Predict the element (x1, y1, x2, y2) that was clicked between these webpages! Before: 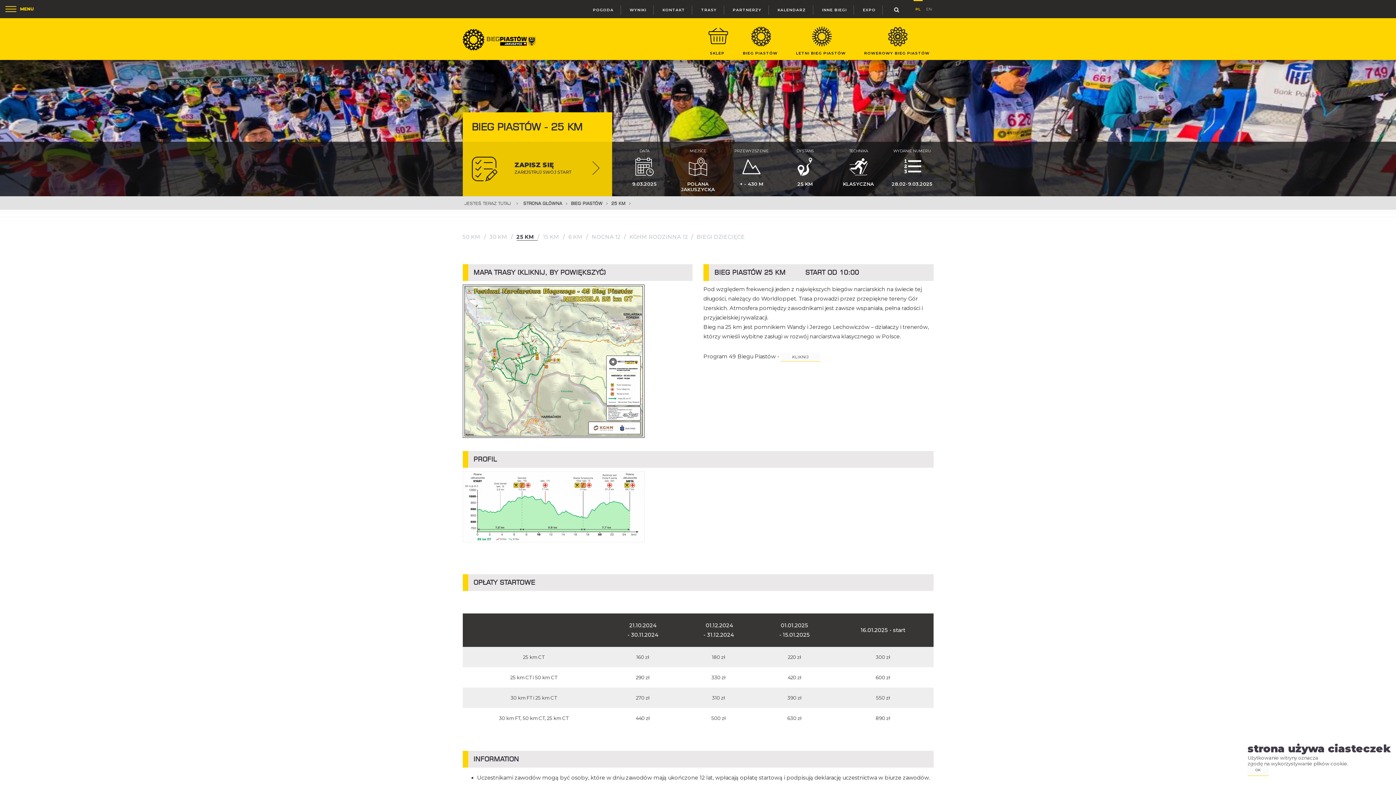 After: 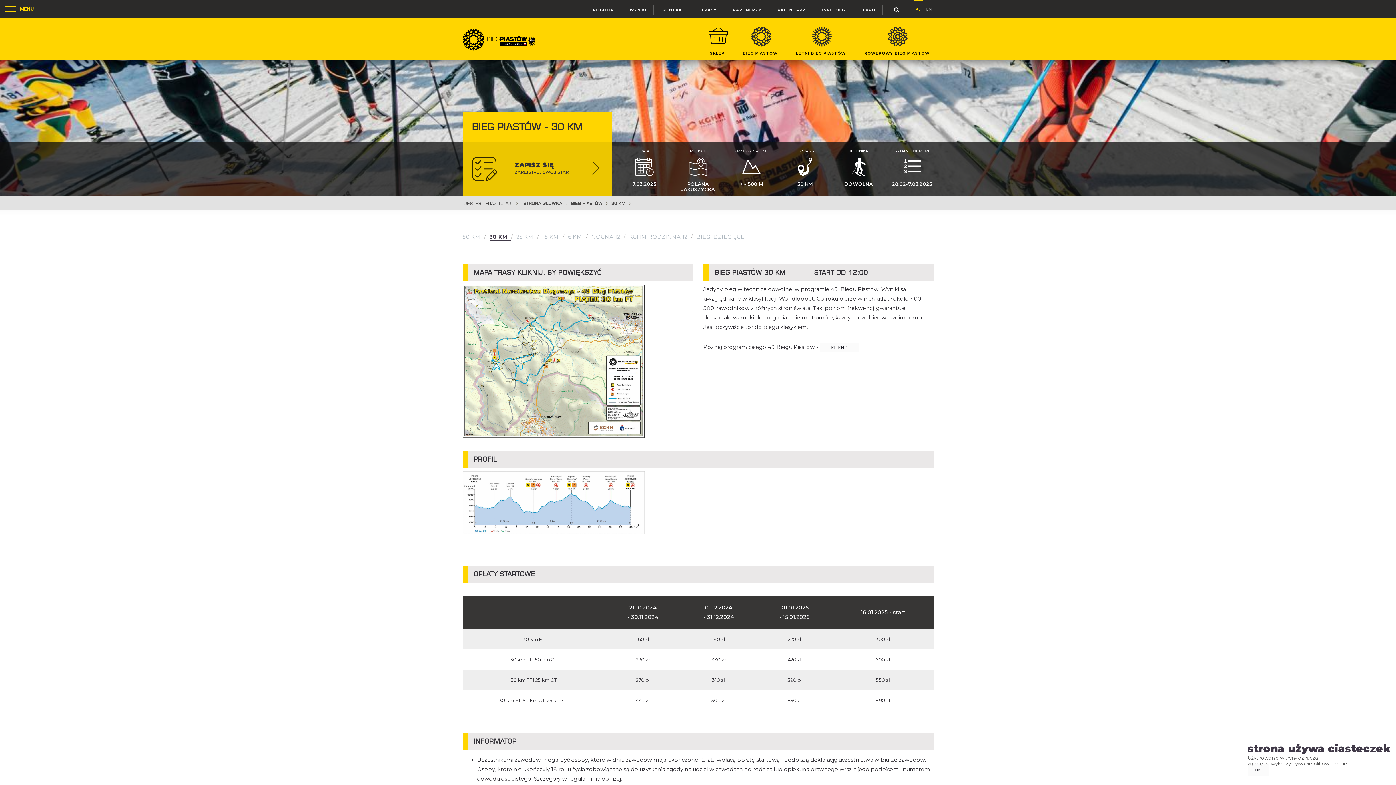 Action: label: 30 KM bbox: (489, 230, 511, 240)